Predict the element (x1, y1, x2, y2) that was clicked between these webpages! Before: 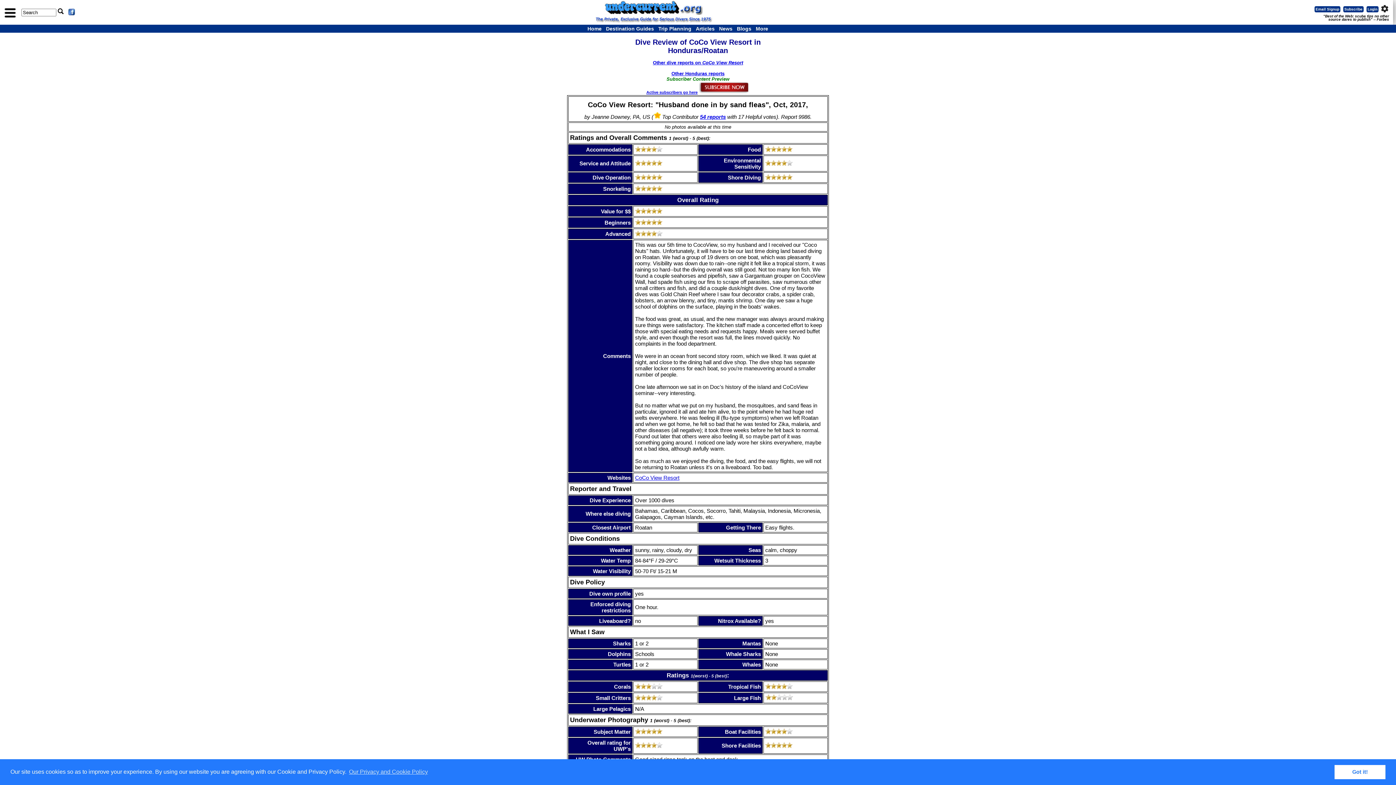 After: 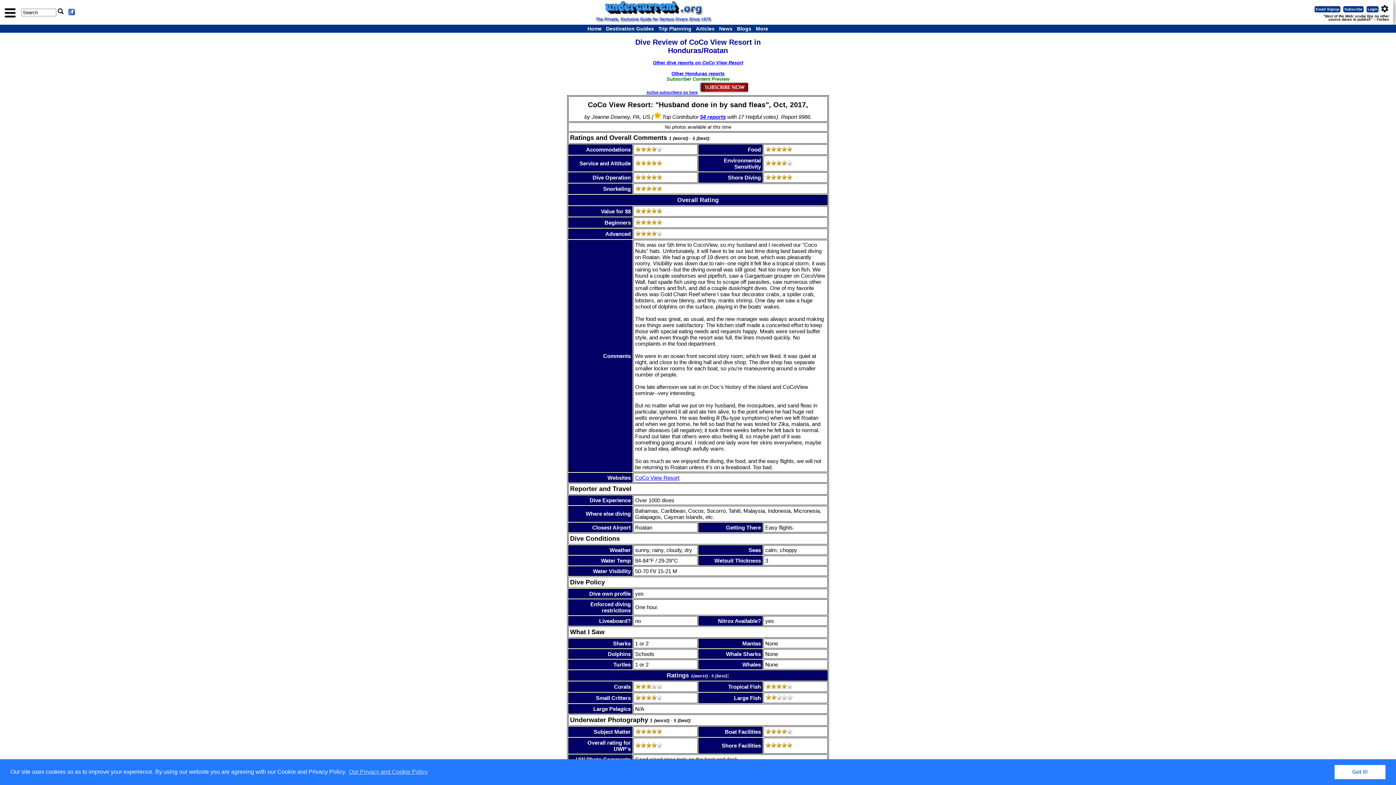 Action: bbox: (66, 9, 76, 16)